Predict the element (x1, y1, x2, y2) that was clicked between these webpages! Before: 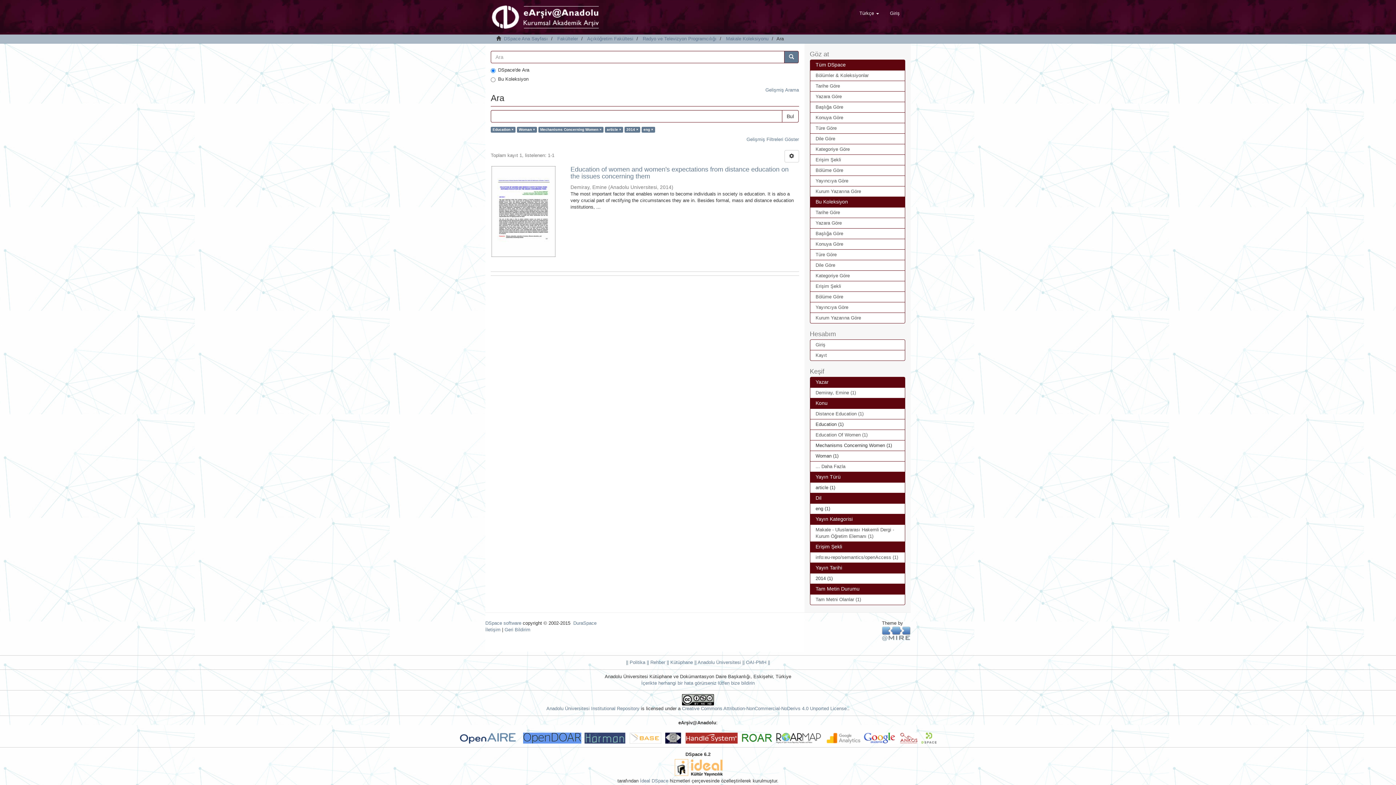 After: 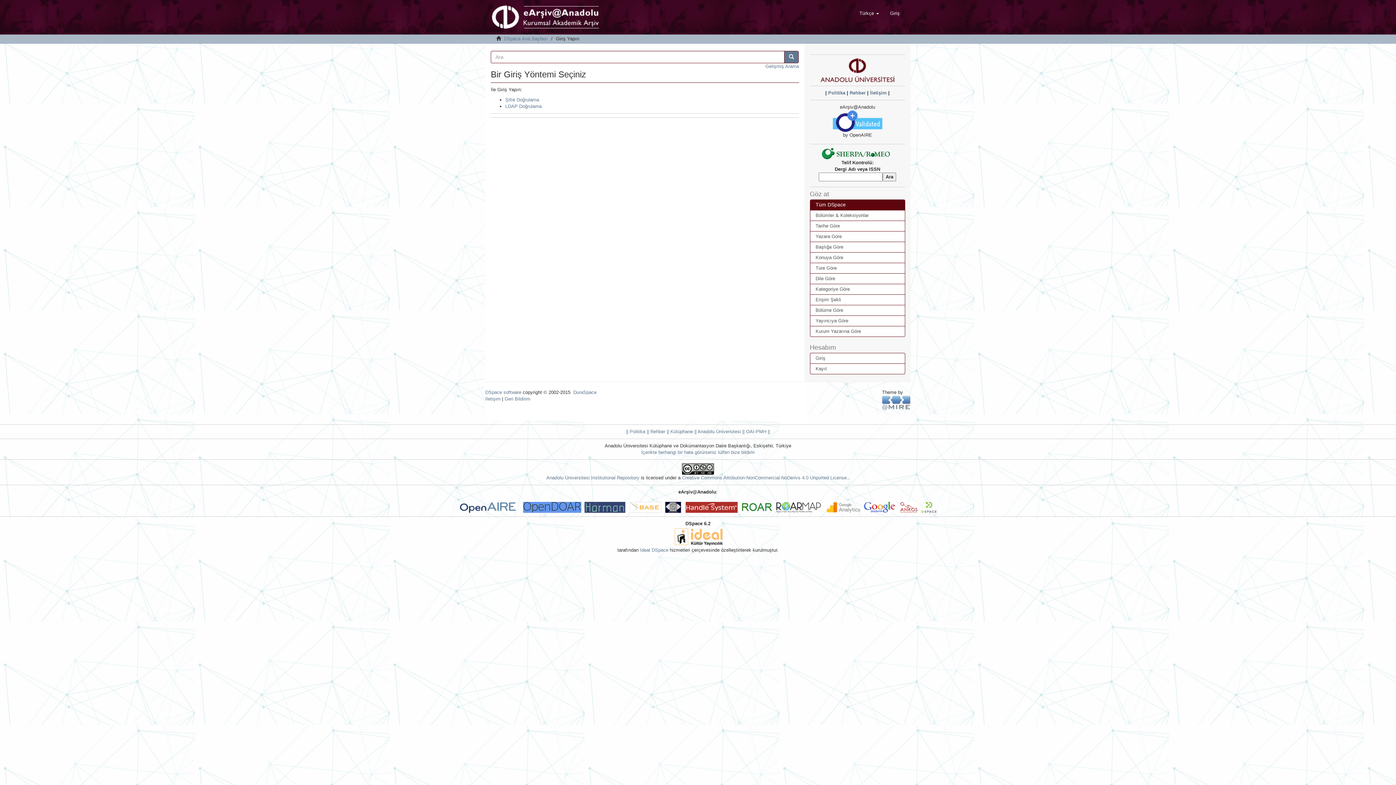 Action: label: Giriş bbox: (810, 339, 905, 350)